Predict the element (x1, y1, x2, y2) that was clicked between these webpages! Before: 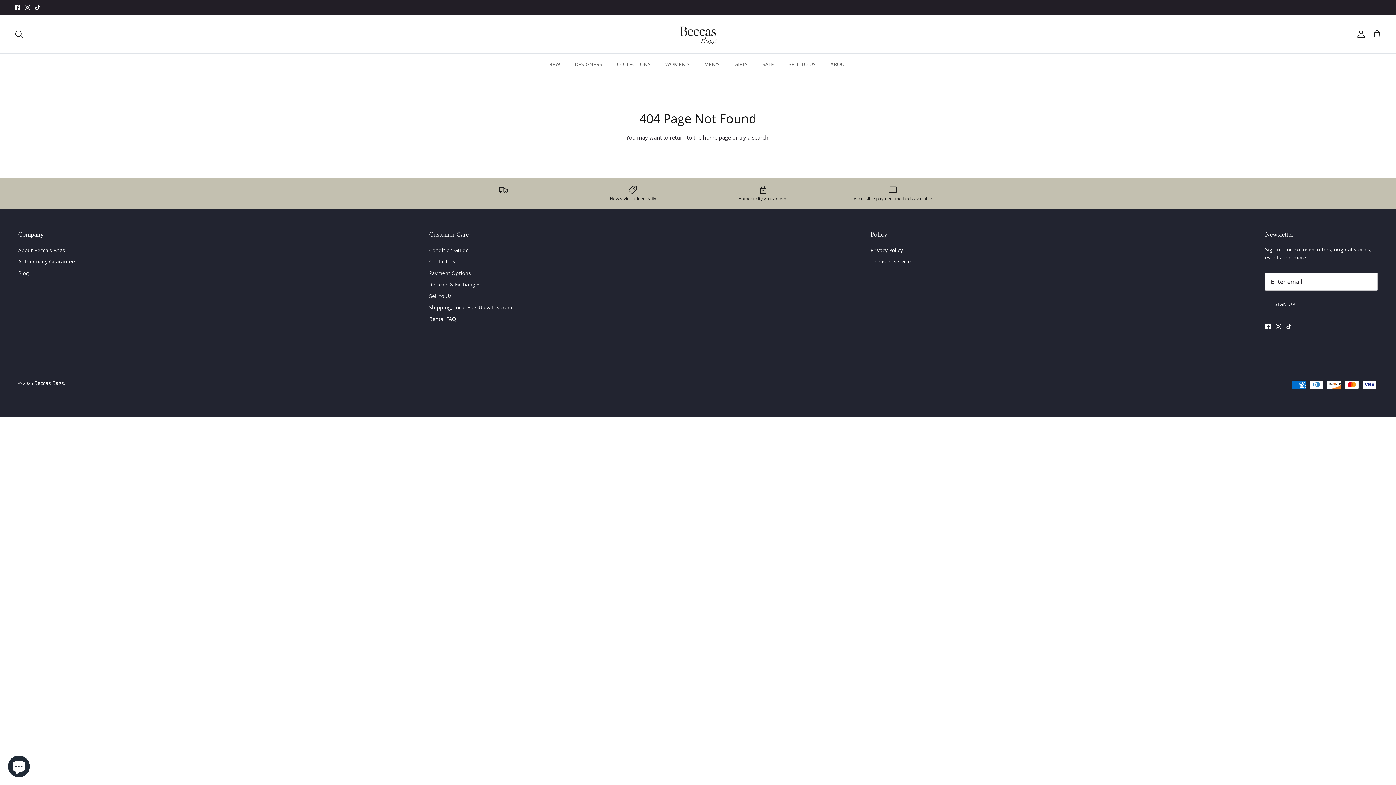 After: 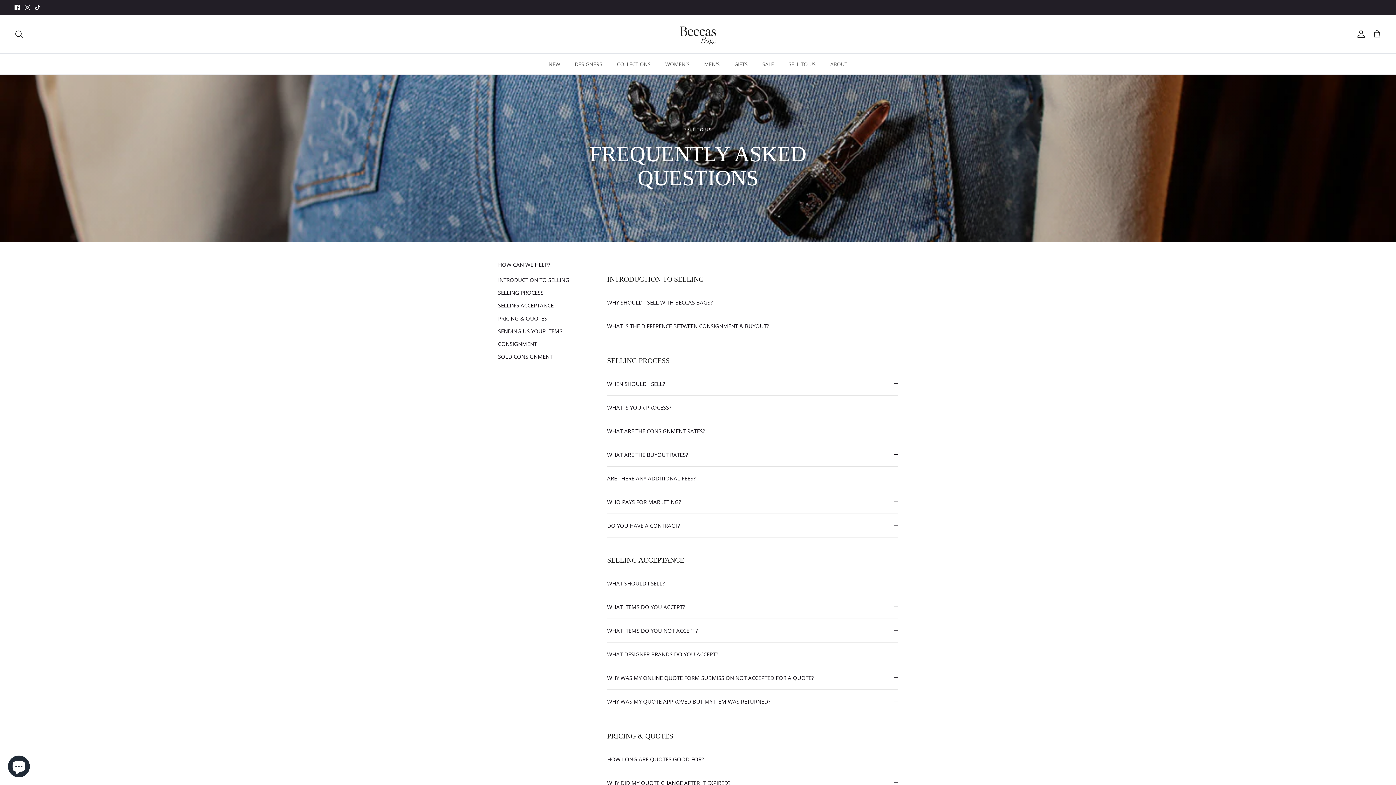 Action: bbox: (429, 292, 451, 299) label: Sell to Us